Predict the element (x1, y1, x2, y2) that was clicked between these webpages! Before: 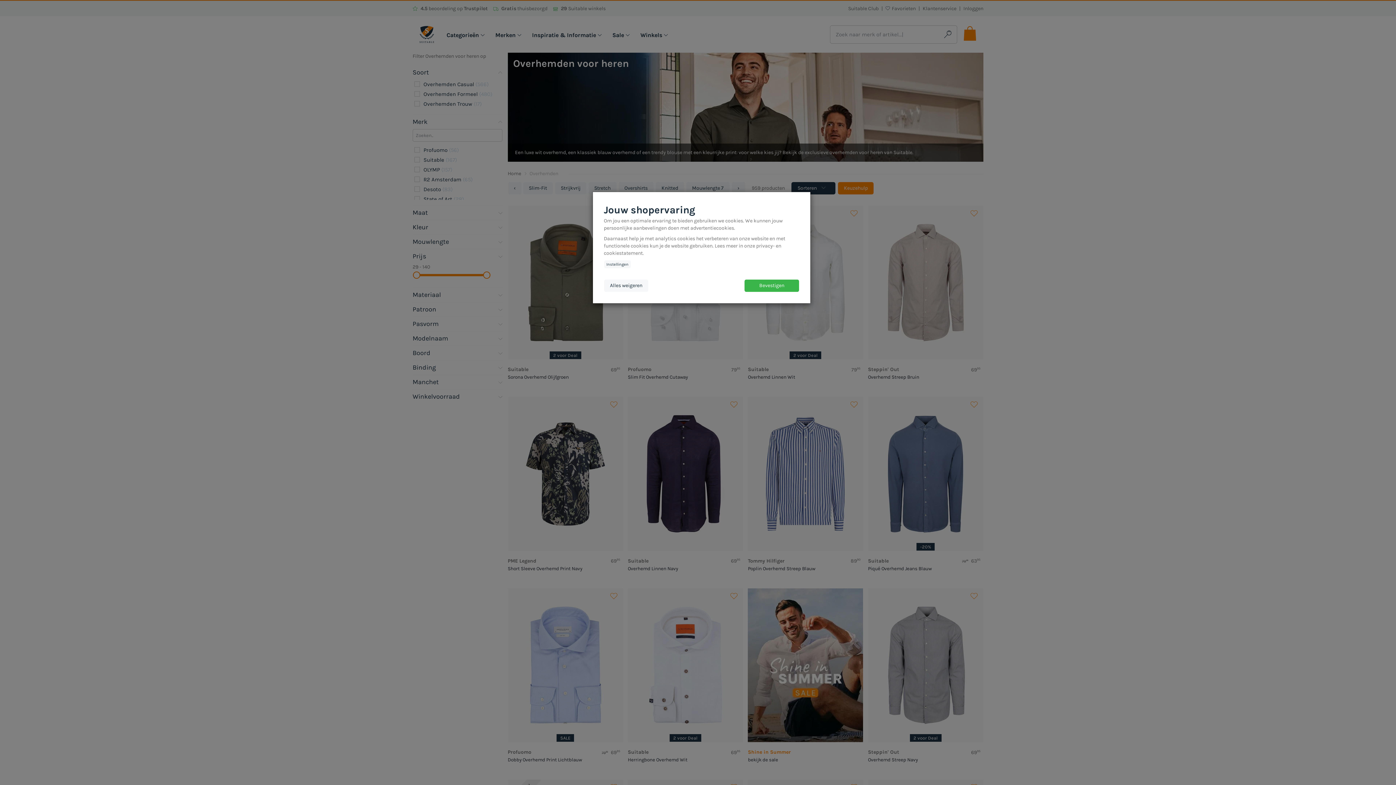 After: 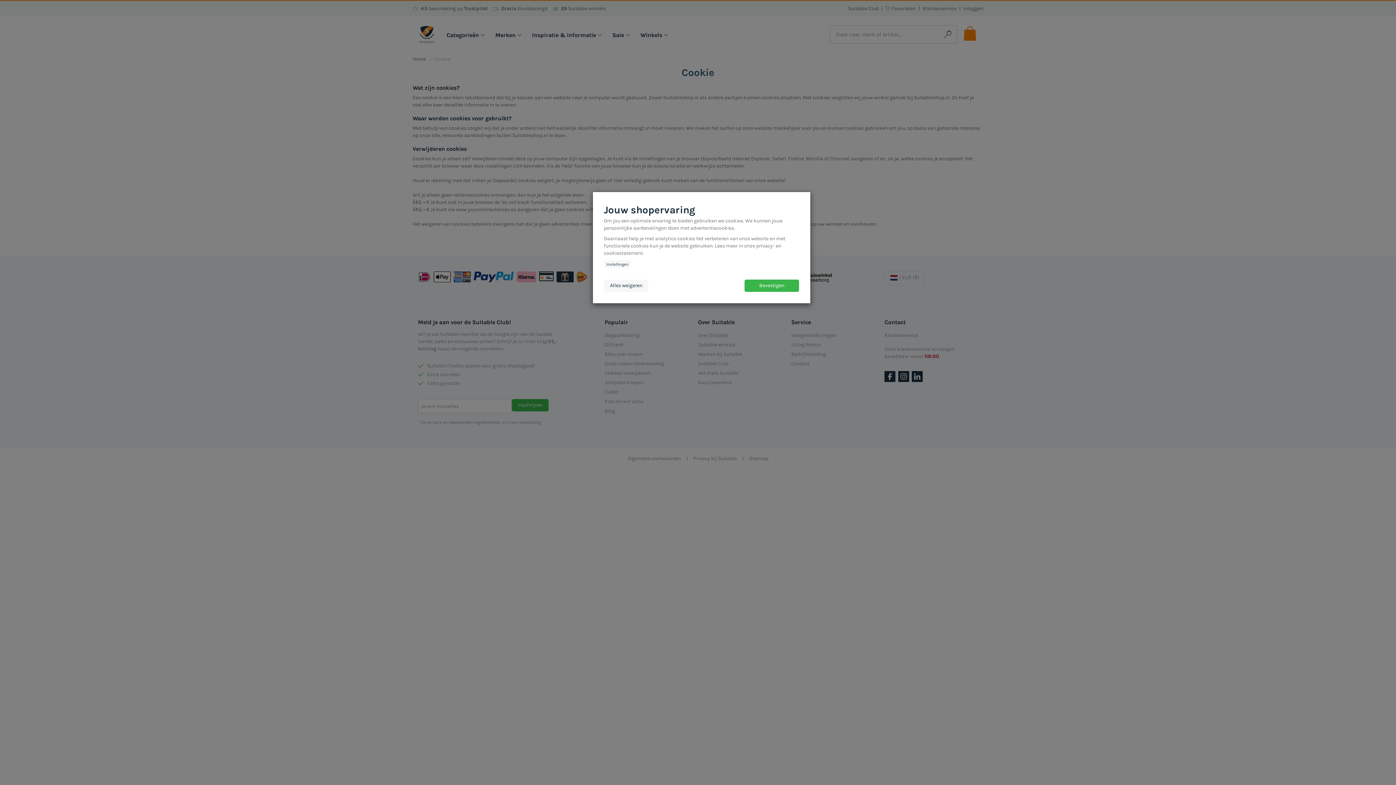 Action: bbox: (604, 250, 642, 256) label: cookiestatement